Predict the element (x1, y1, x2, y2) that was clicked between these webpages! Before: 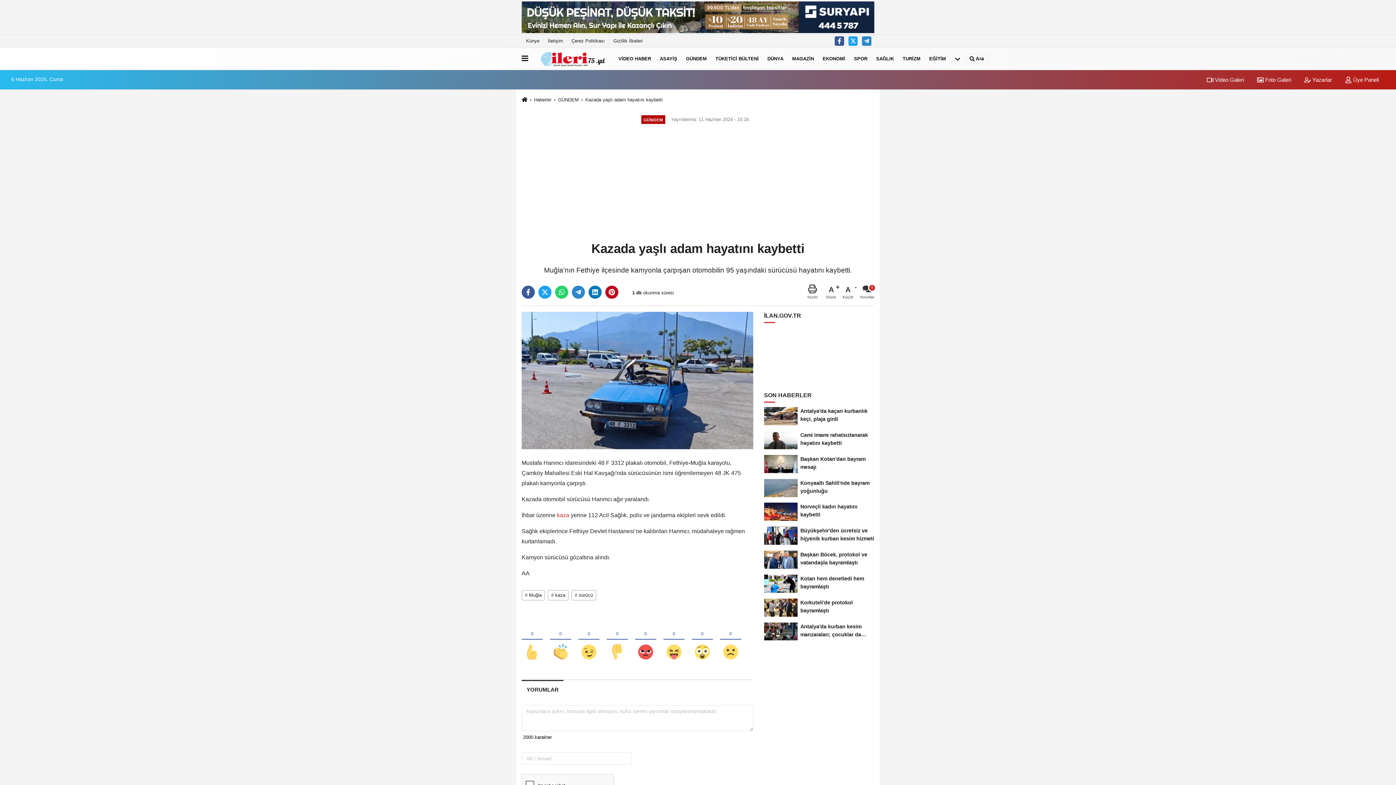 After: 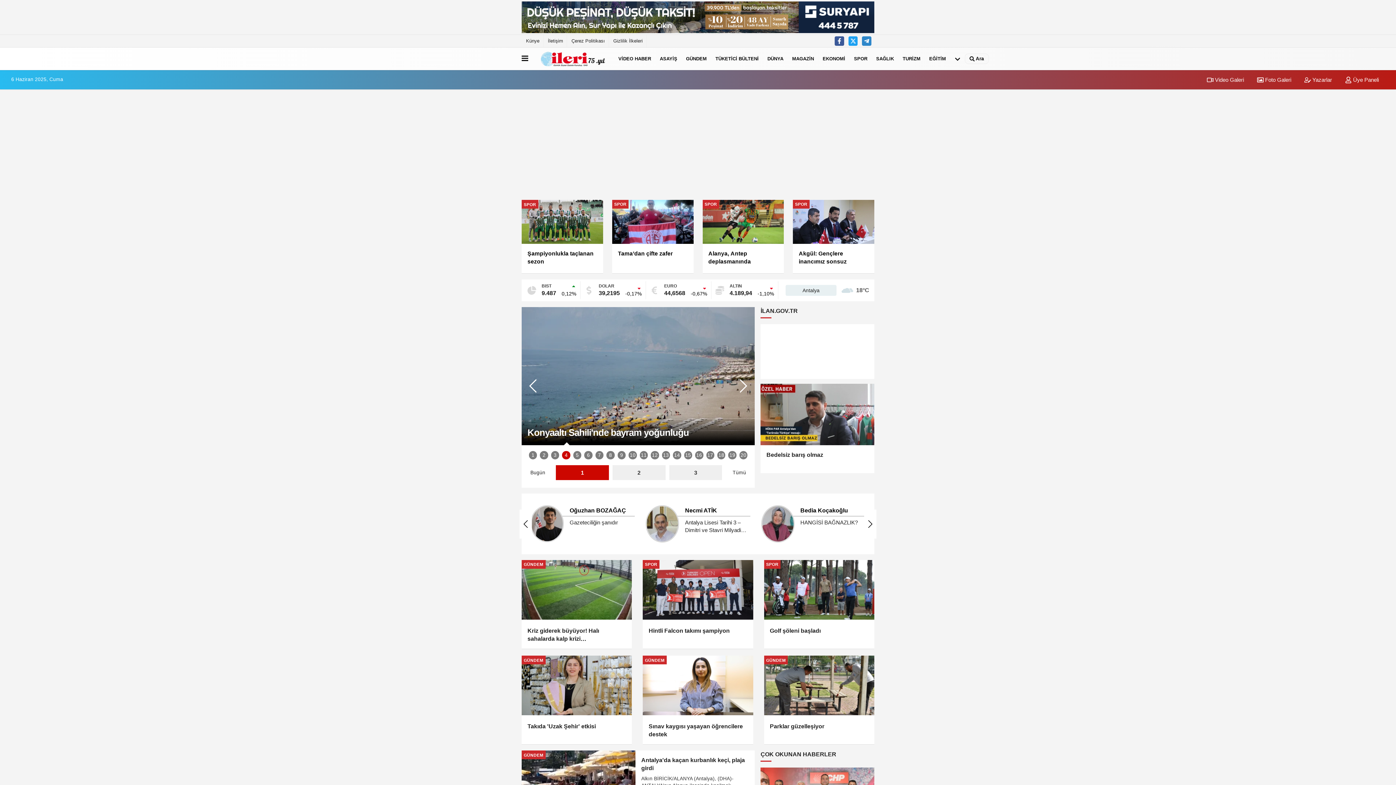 Action: bbox: (521, 97, 527, 102)